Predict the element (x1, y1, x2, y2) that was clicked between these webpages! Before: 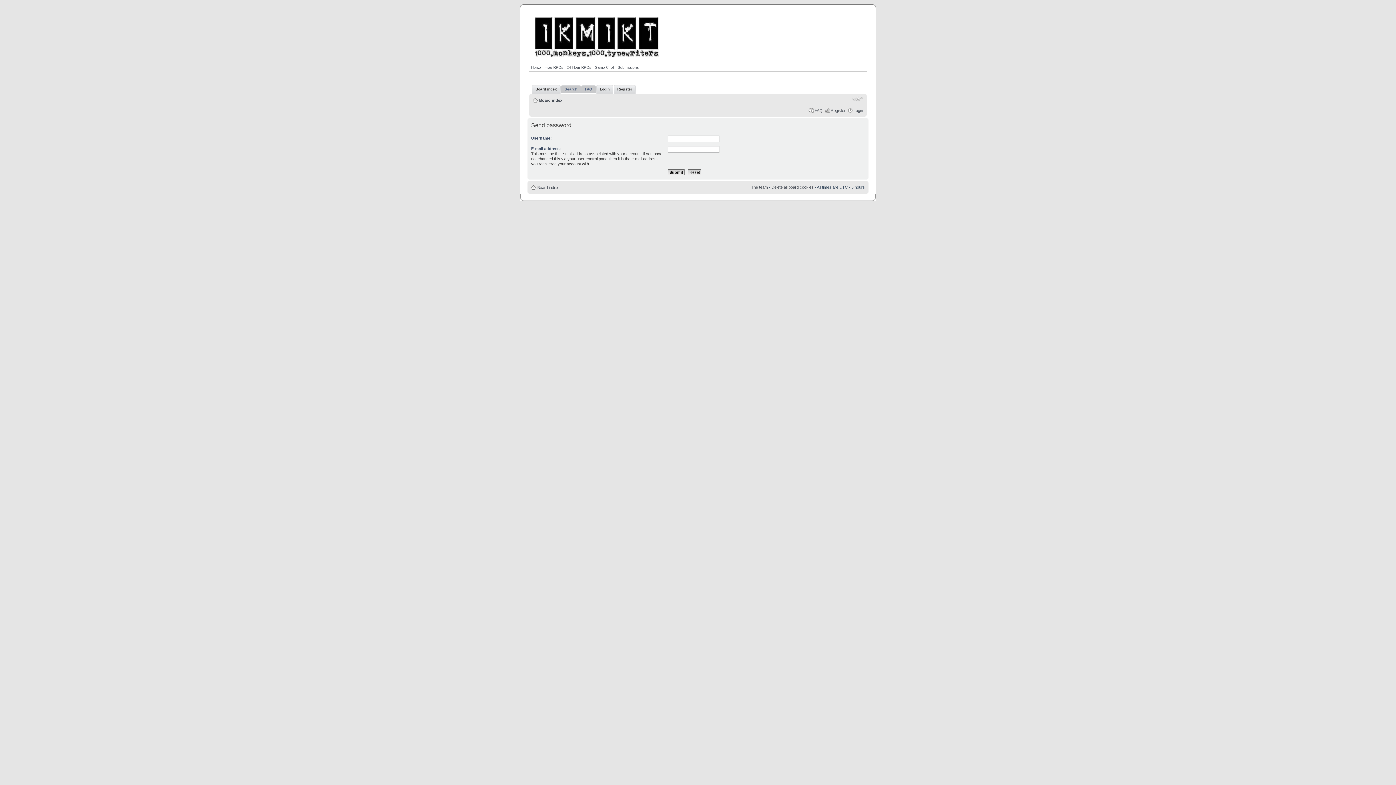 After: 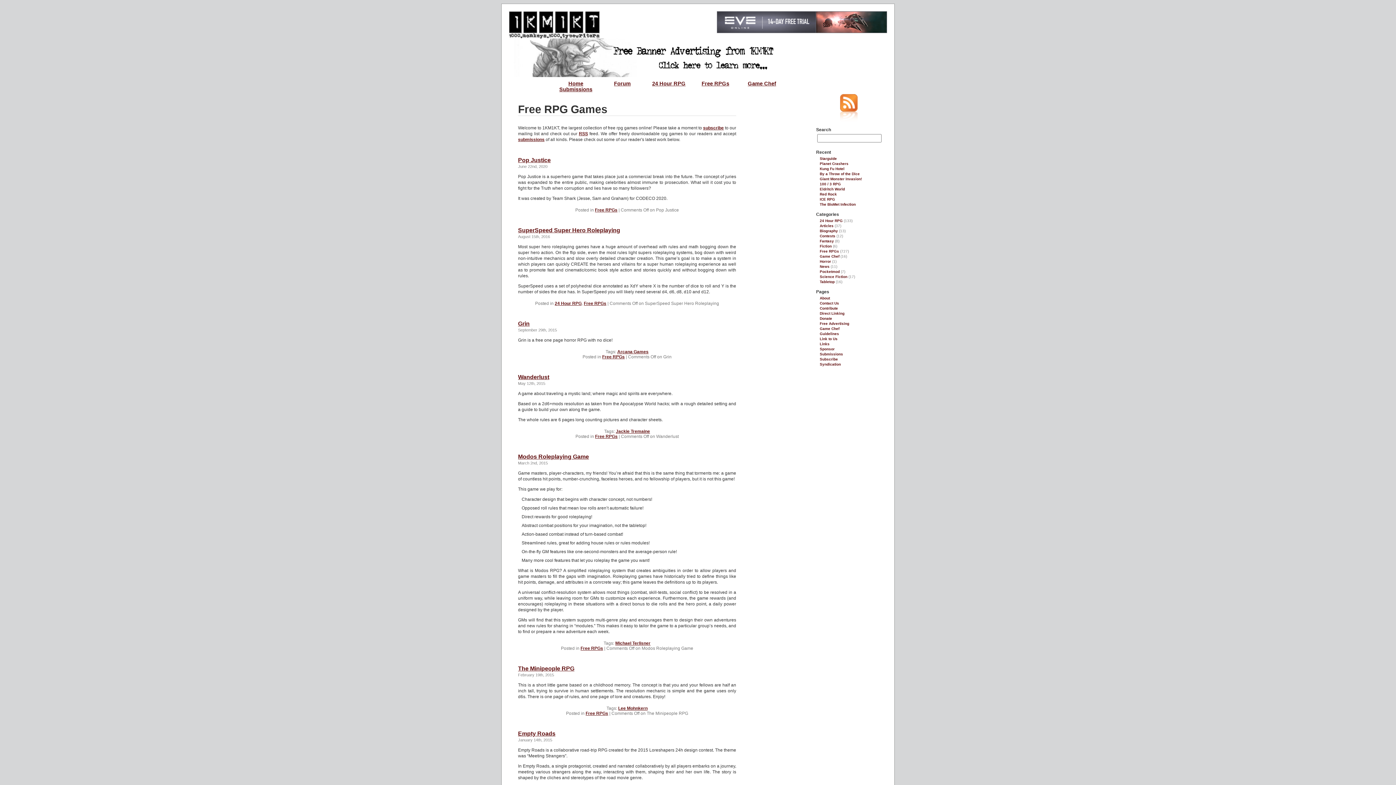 Action: bbox: (531, 65, 541, 69) label: Home